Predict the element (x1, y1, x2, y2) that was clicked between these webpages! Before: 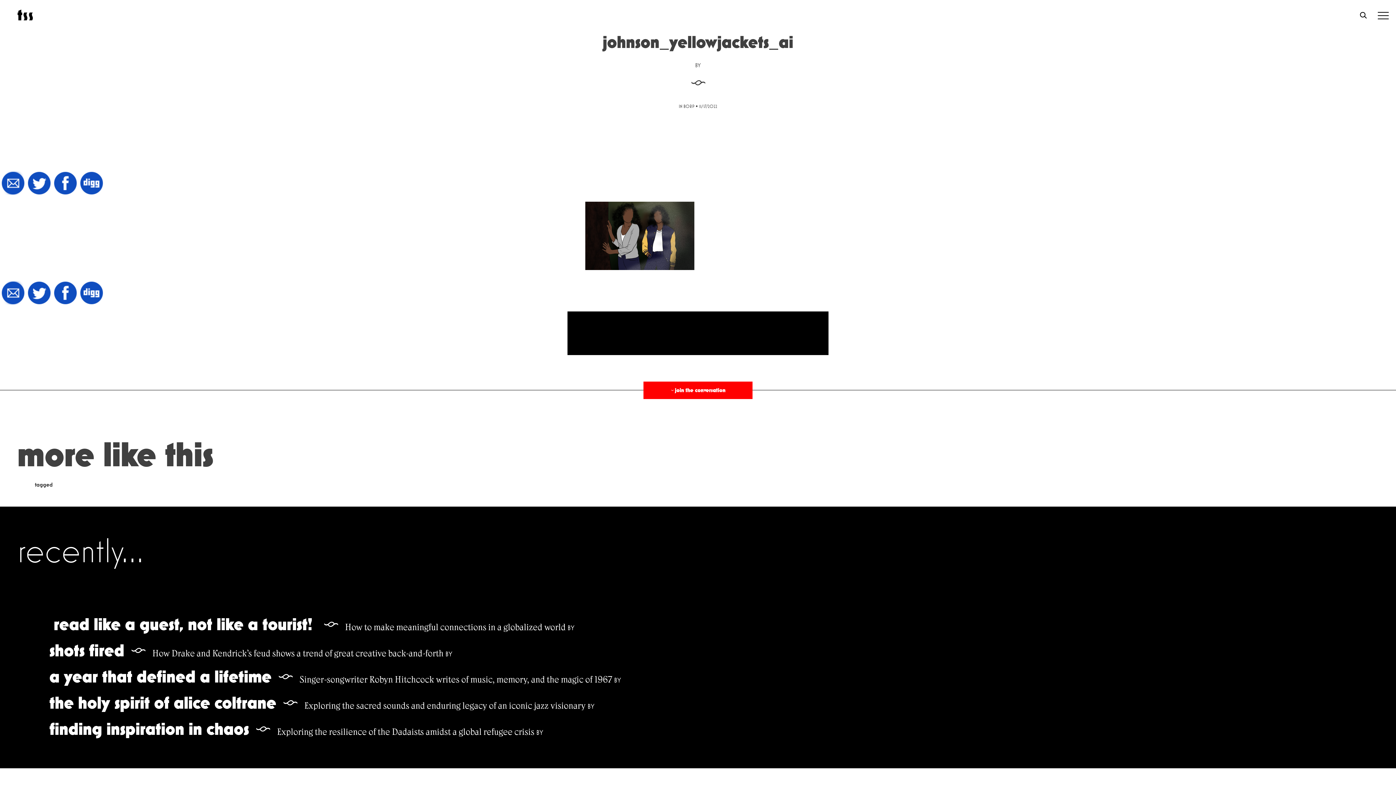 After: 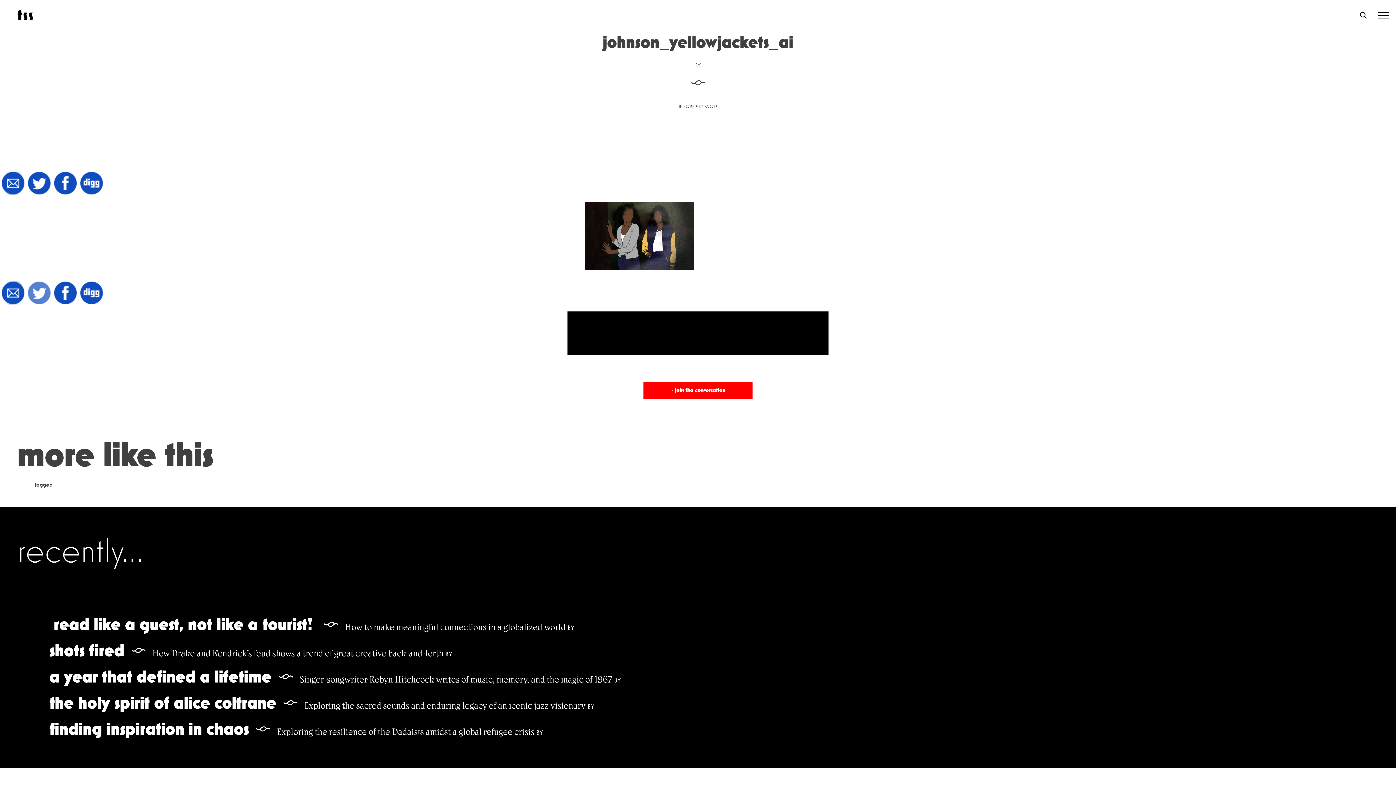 Action: bbox: (26, 281, 52, 305)